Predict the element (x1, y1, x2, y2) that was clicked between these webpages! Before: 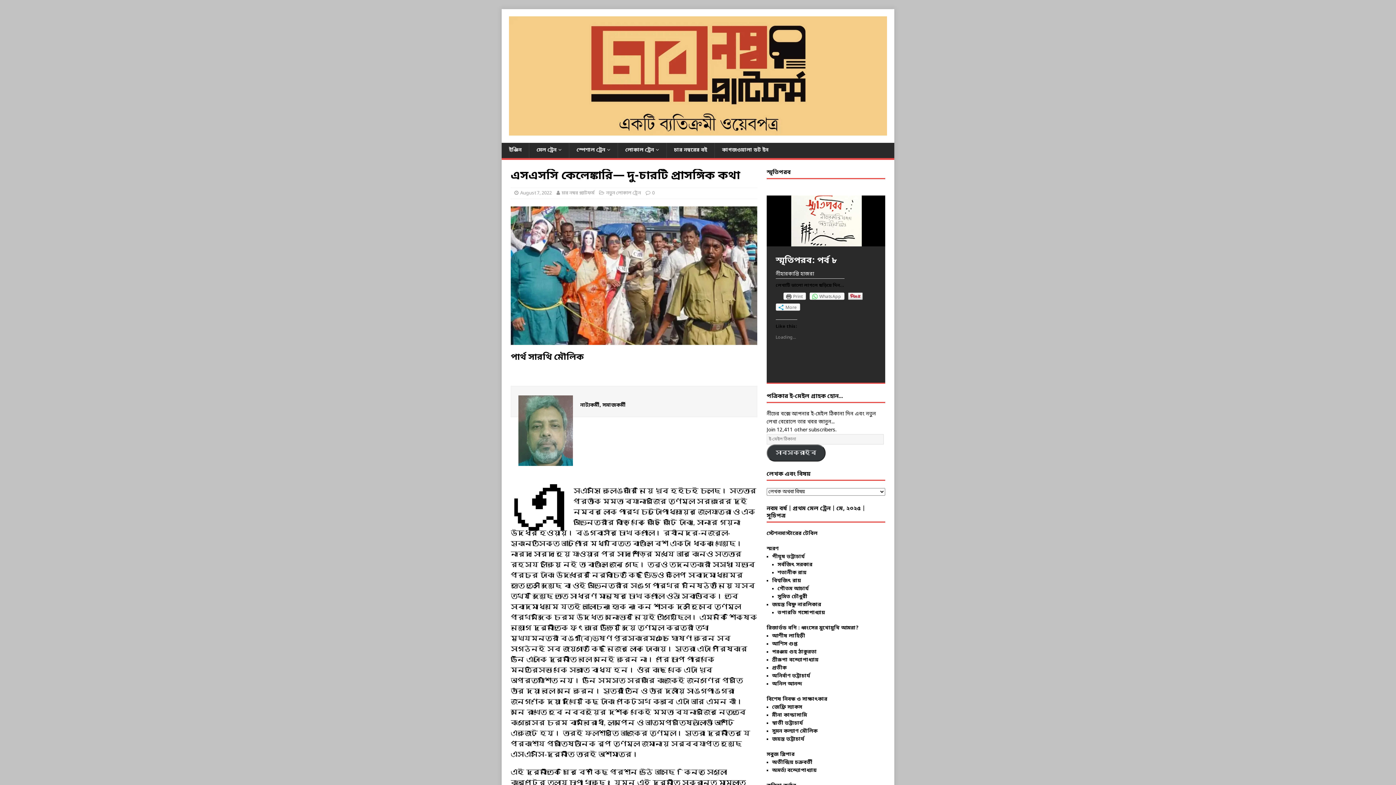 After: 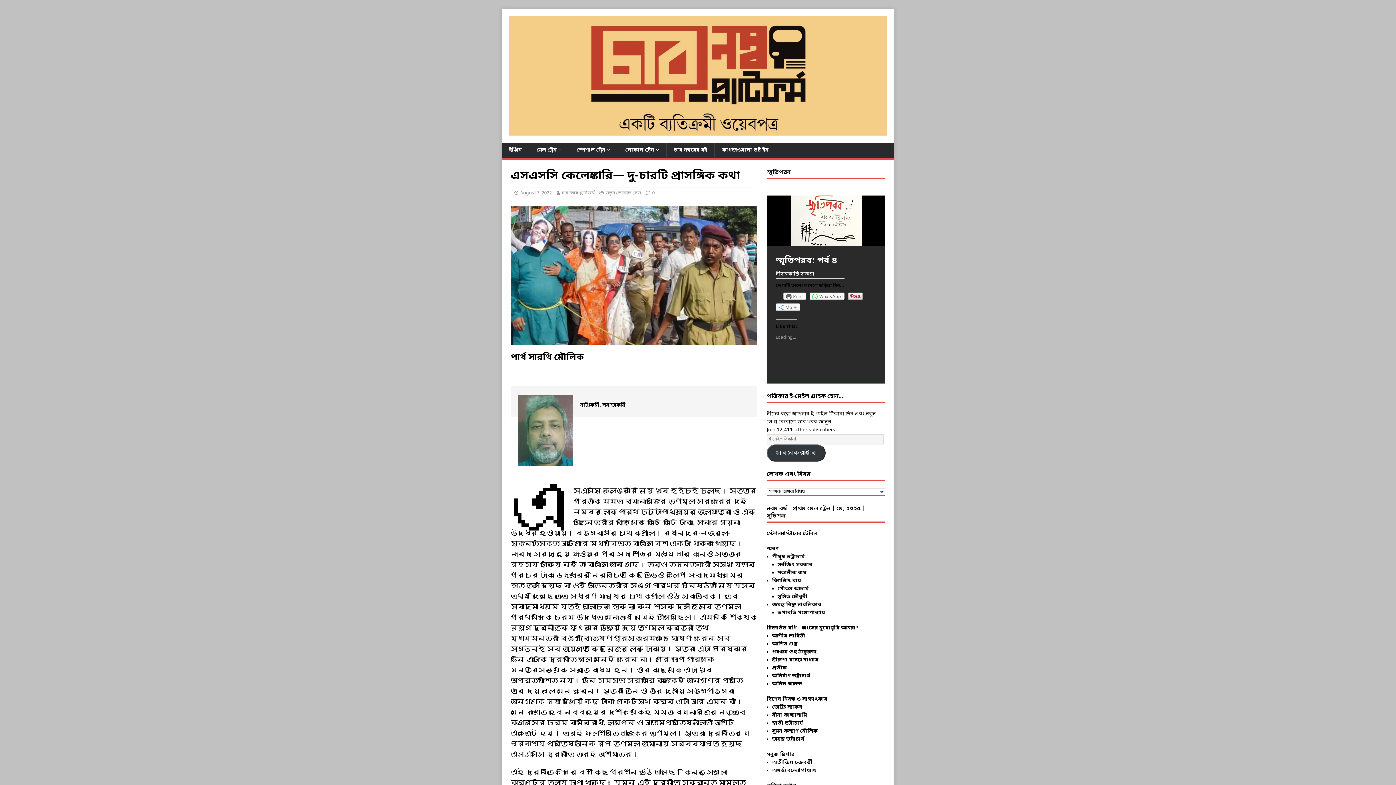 Action: label: 6 bbox: (842, 201, 848, 207)